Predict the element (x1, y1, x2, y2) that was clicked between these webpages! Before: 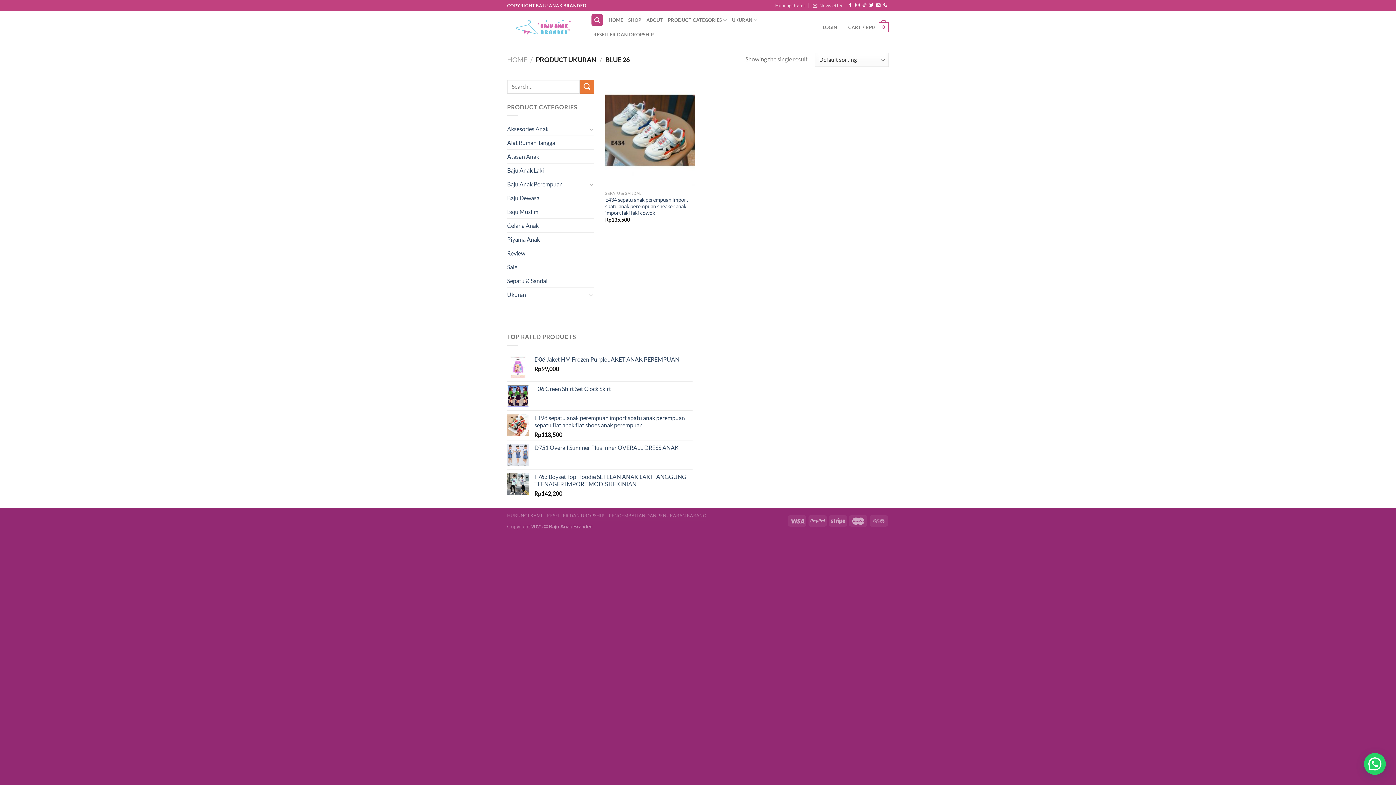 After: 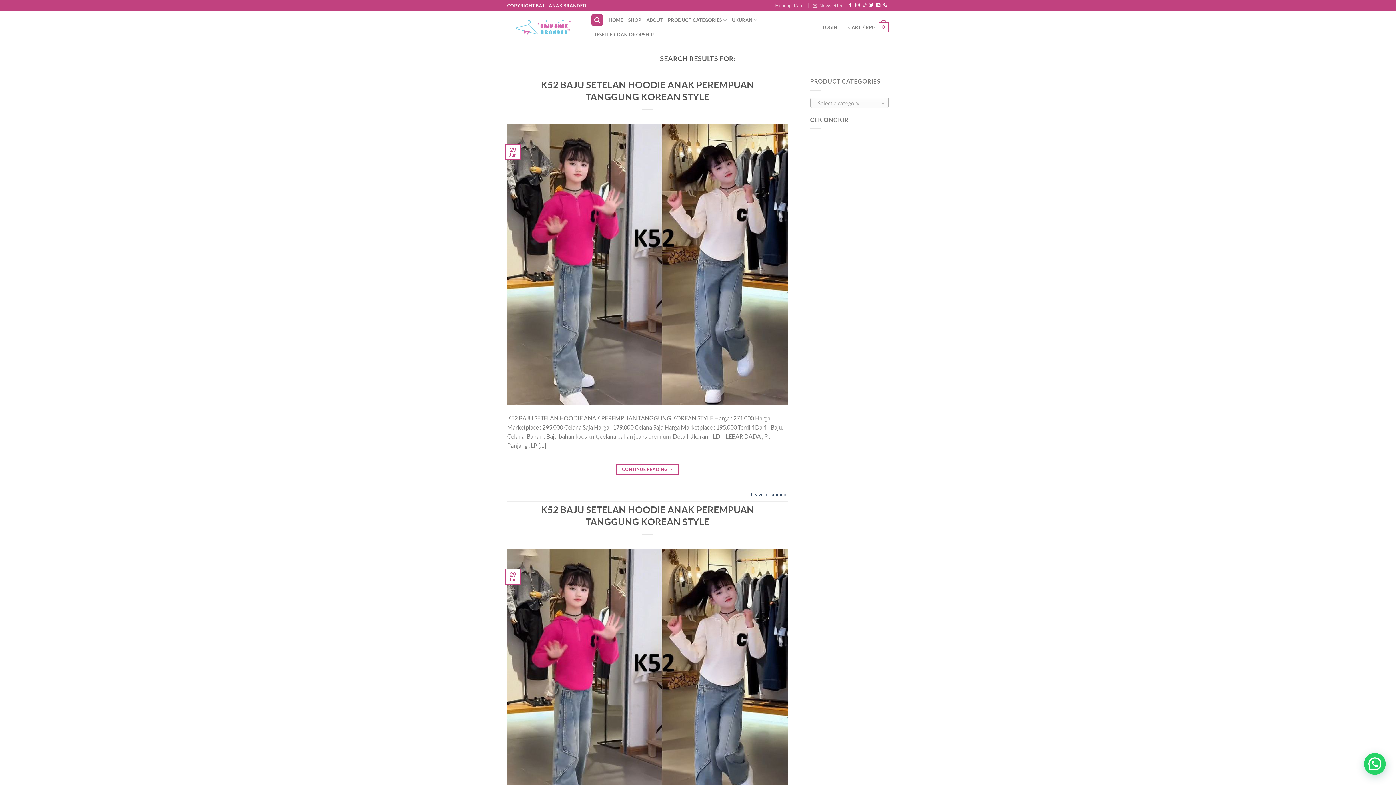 Action: bbox: (579, 79, 594, 93) label: Submit